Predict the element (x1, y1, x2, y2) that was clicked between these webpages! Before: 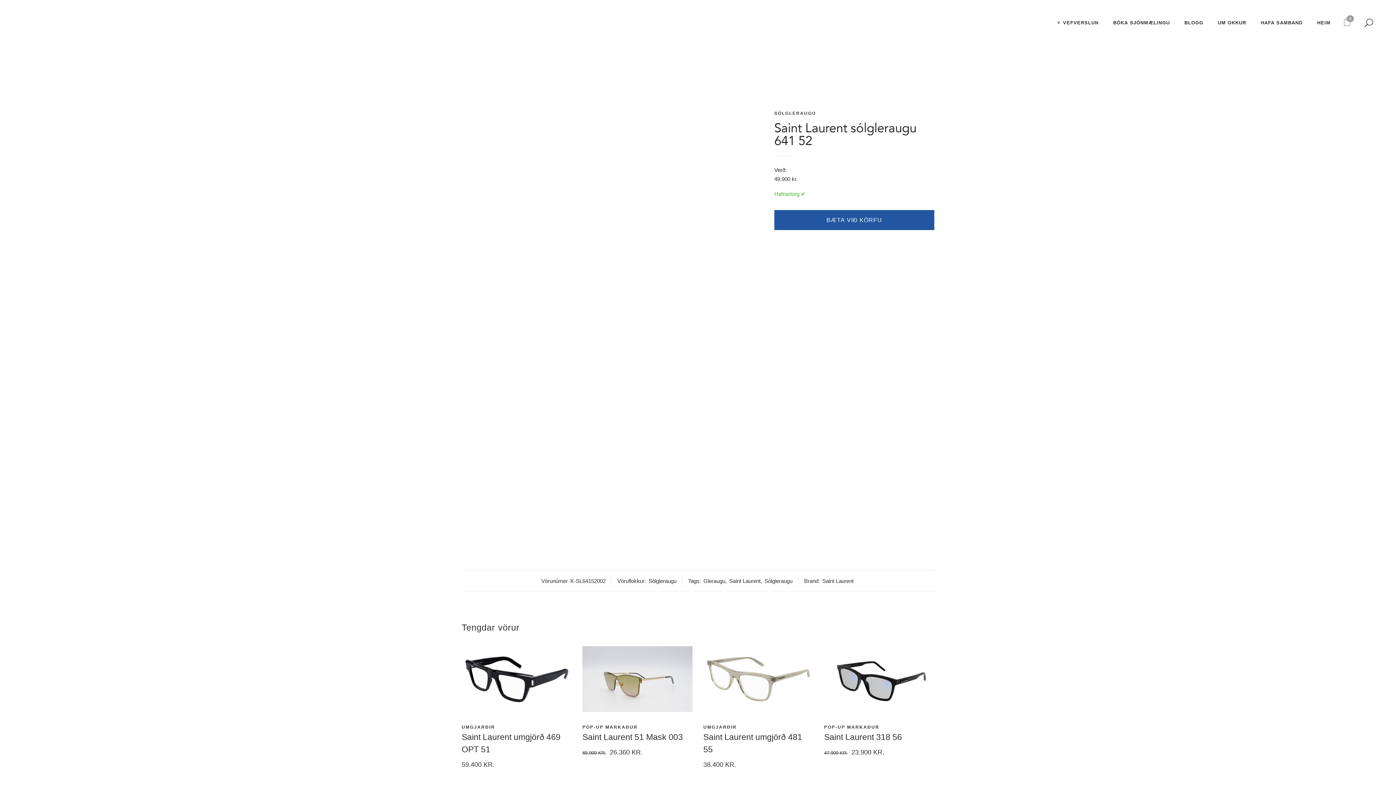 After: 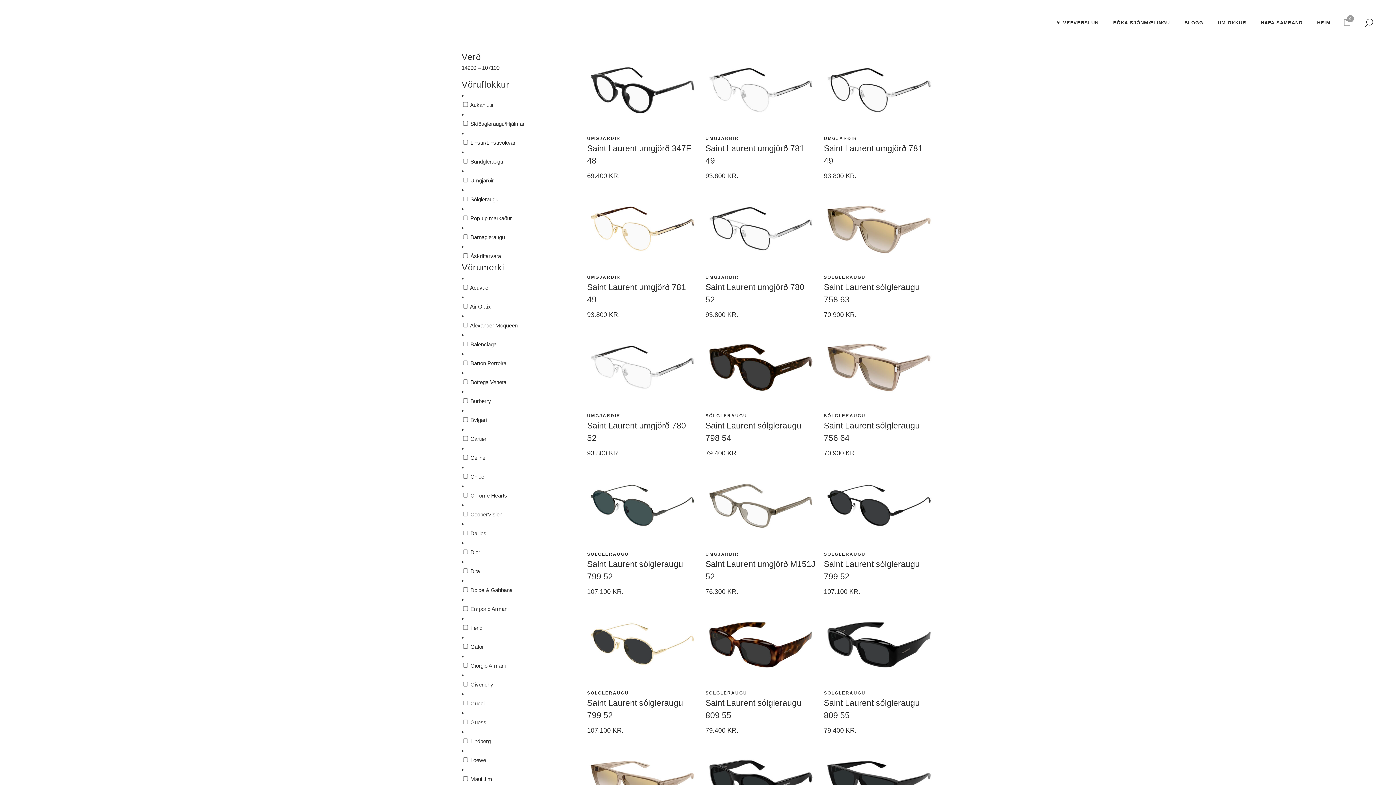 Action: bbox: (729, 578, 760, 584) label: Saint Laurent